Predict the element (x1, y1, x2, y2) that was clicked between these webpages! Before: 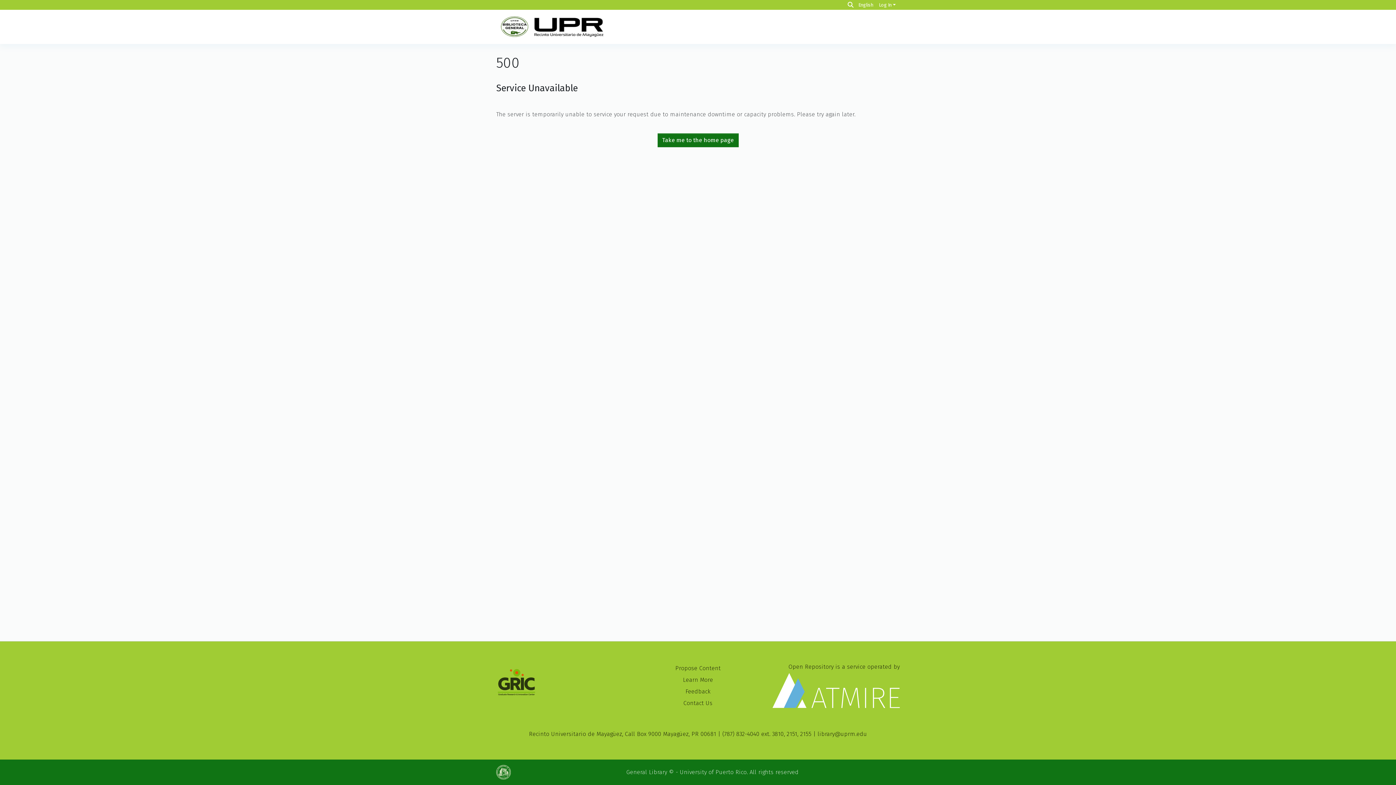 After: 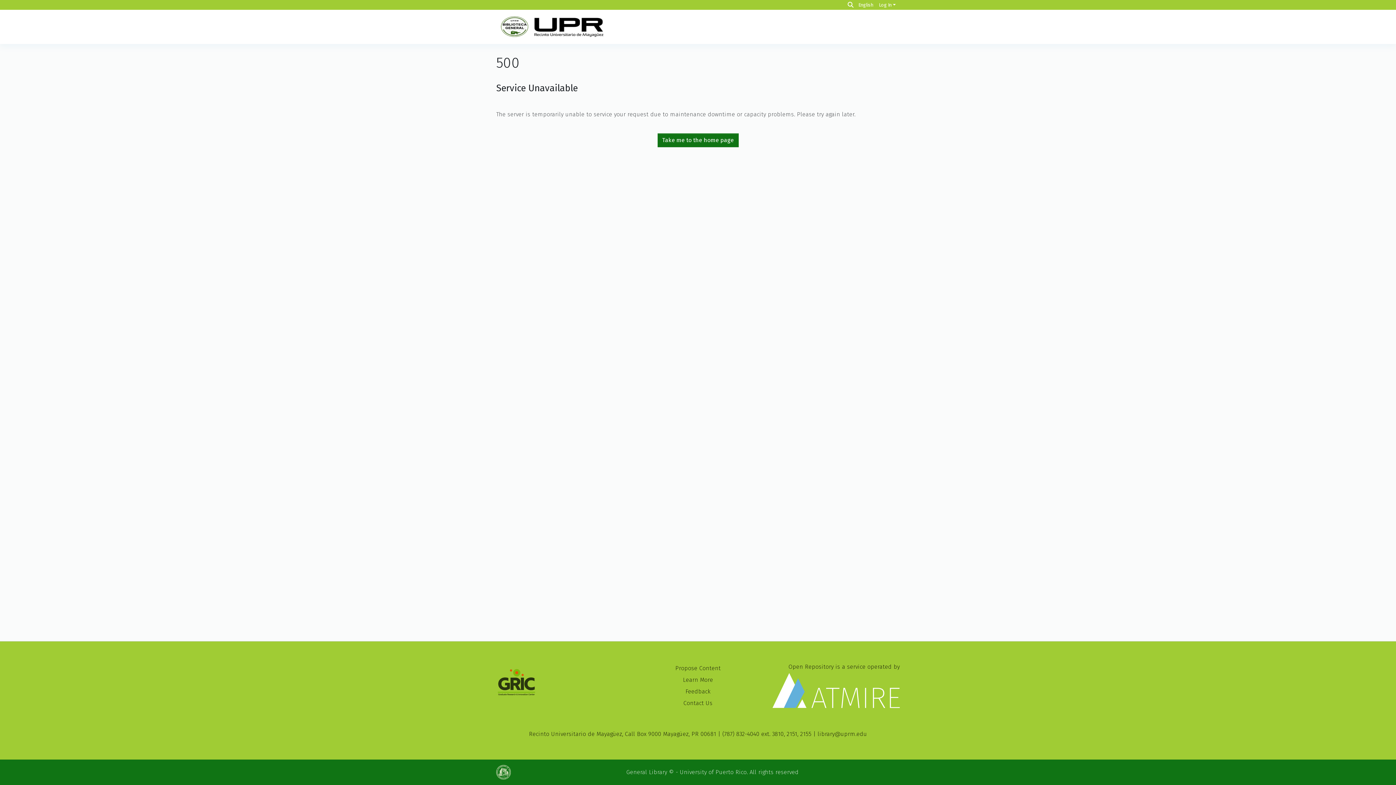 Action: bbox: (496, 768, 514, 775)